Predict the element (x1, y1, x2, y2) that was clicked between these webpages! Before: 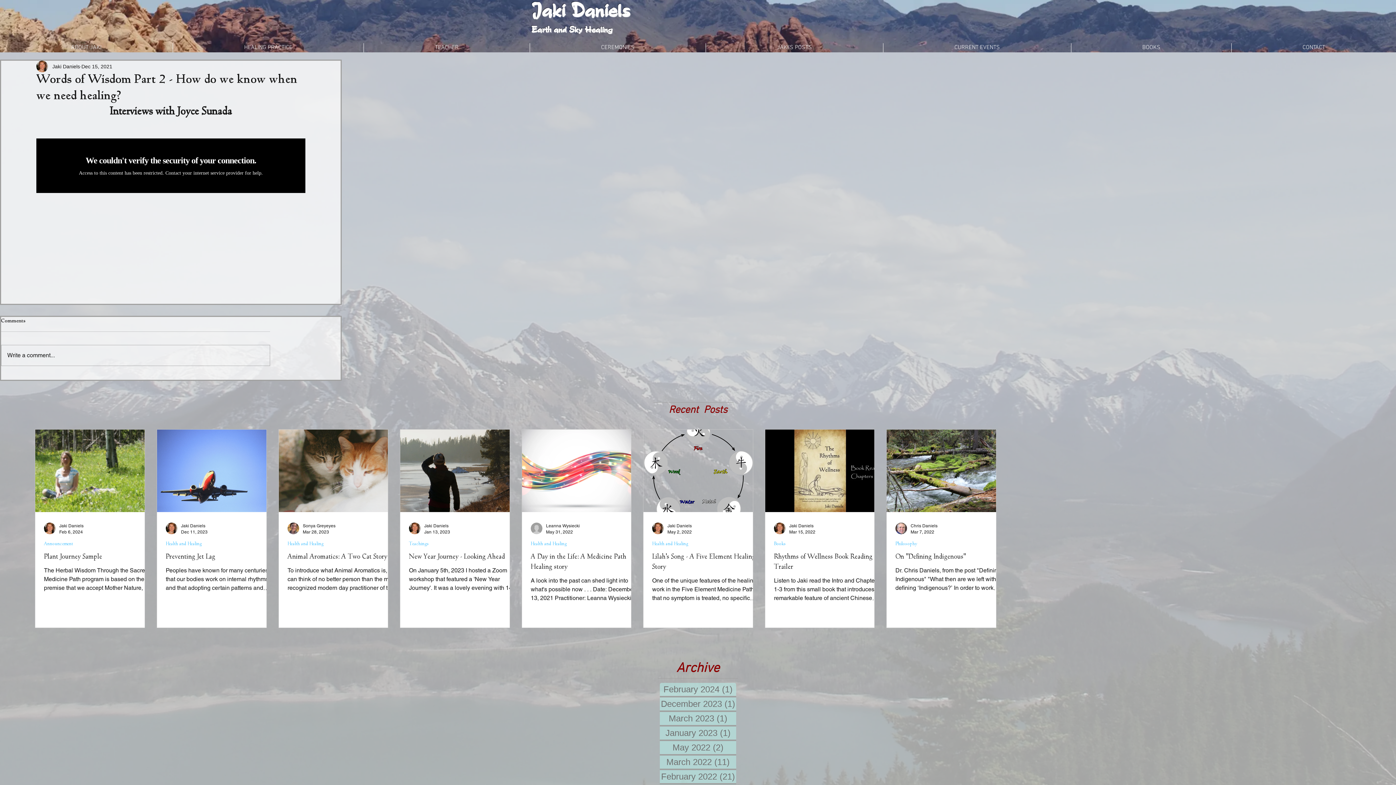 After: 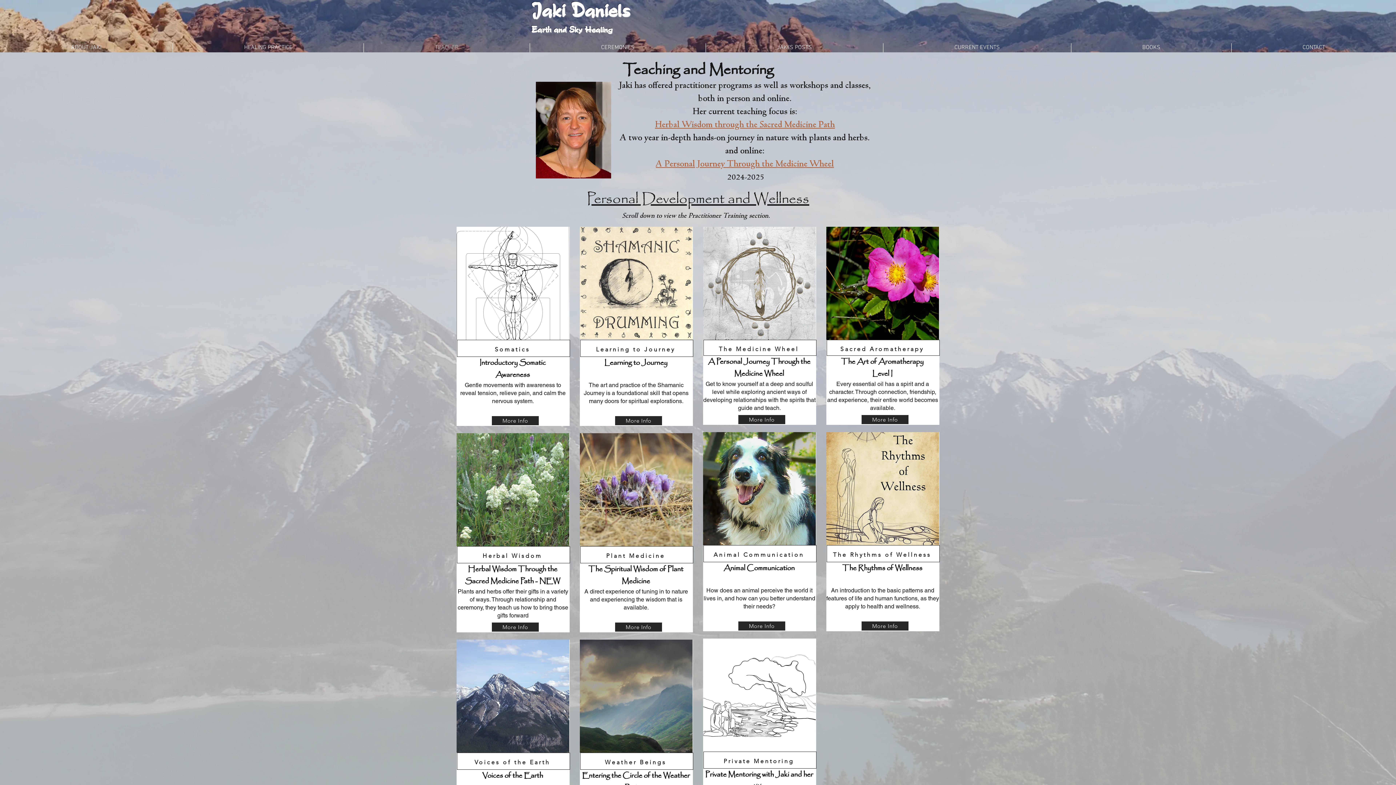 Action: label: TEACHER bbox: (364, 43, 529, 52)